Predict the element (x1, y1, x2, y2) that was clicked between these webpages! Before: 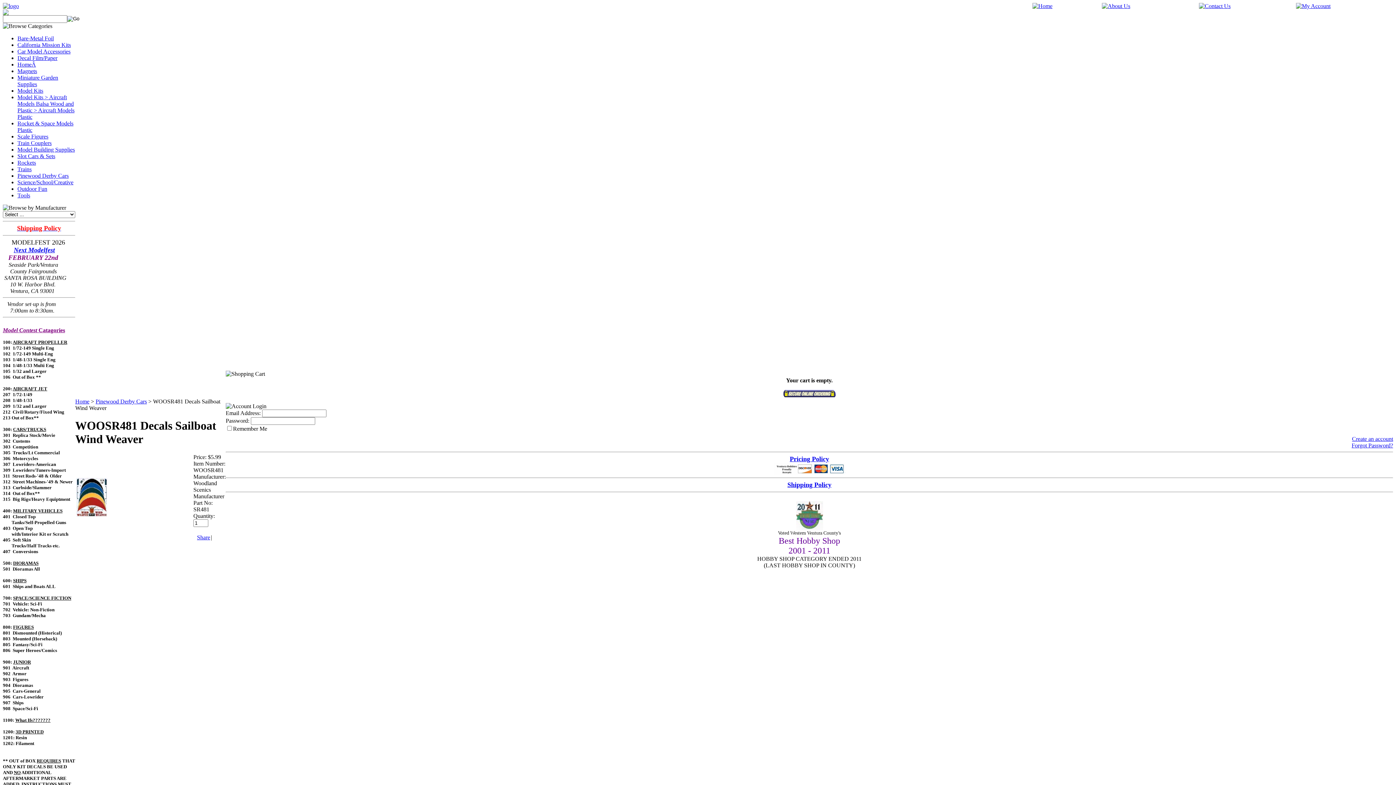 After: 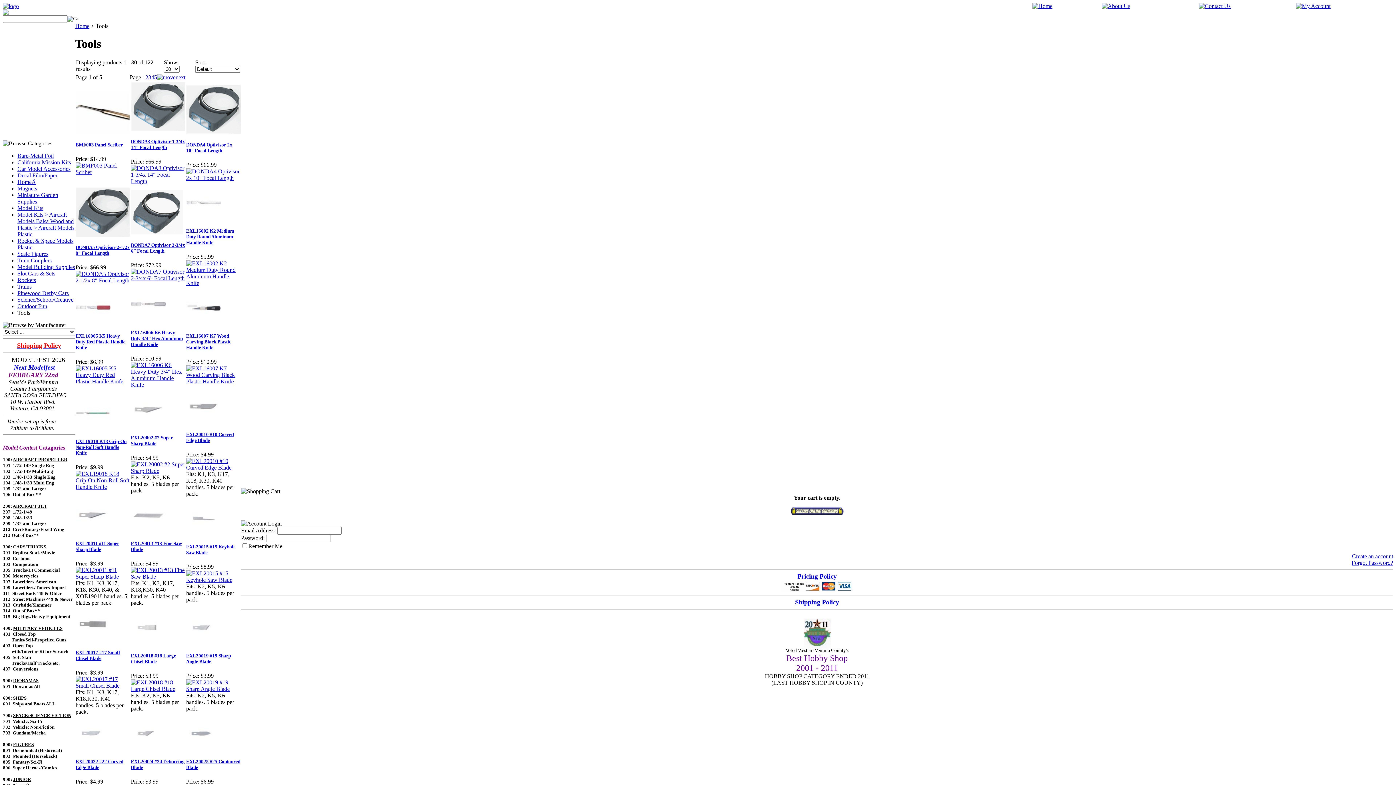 Action: label: Tools bbox: (17, 192, 30, 198)